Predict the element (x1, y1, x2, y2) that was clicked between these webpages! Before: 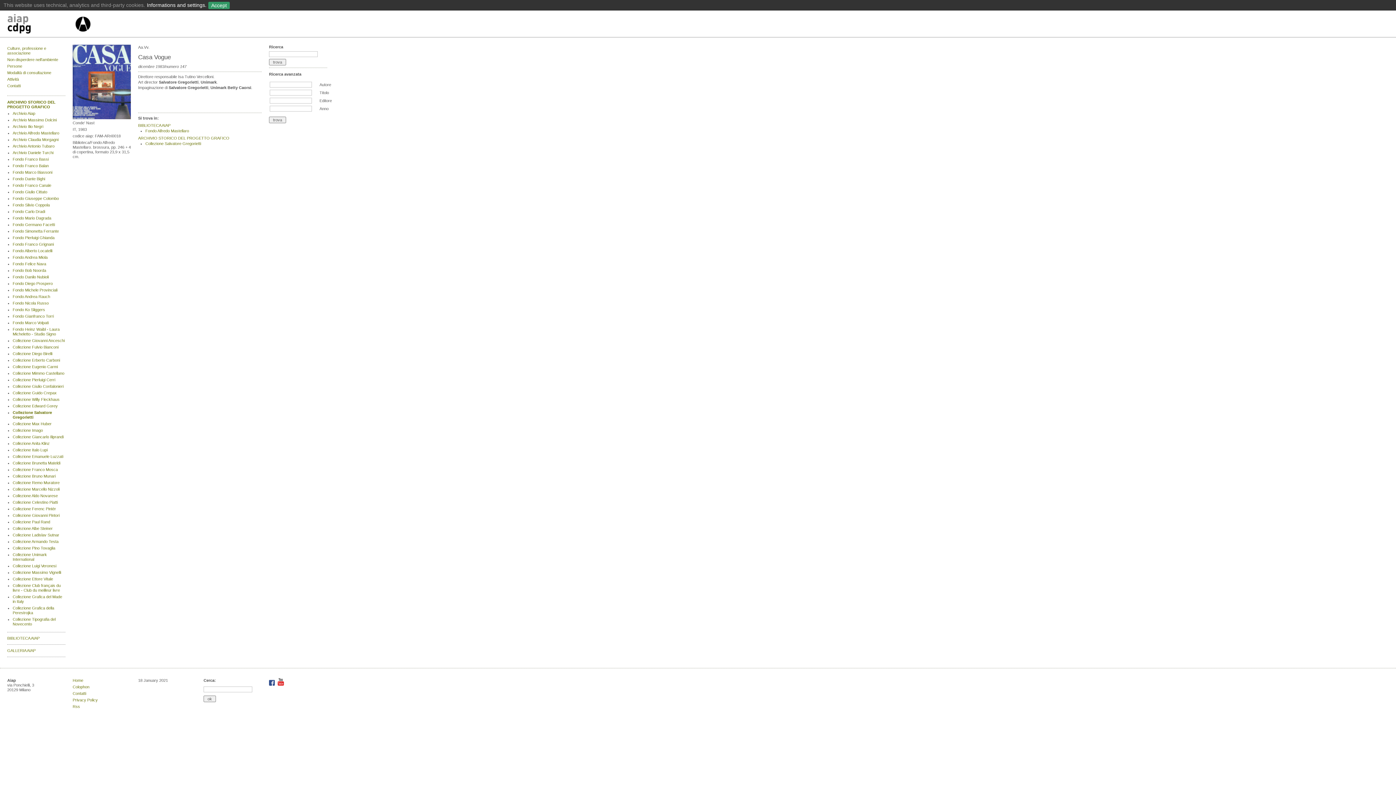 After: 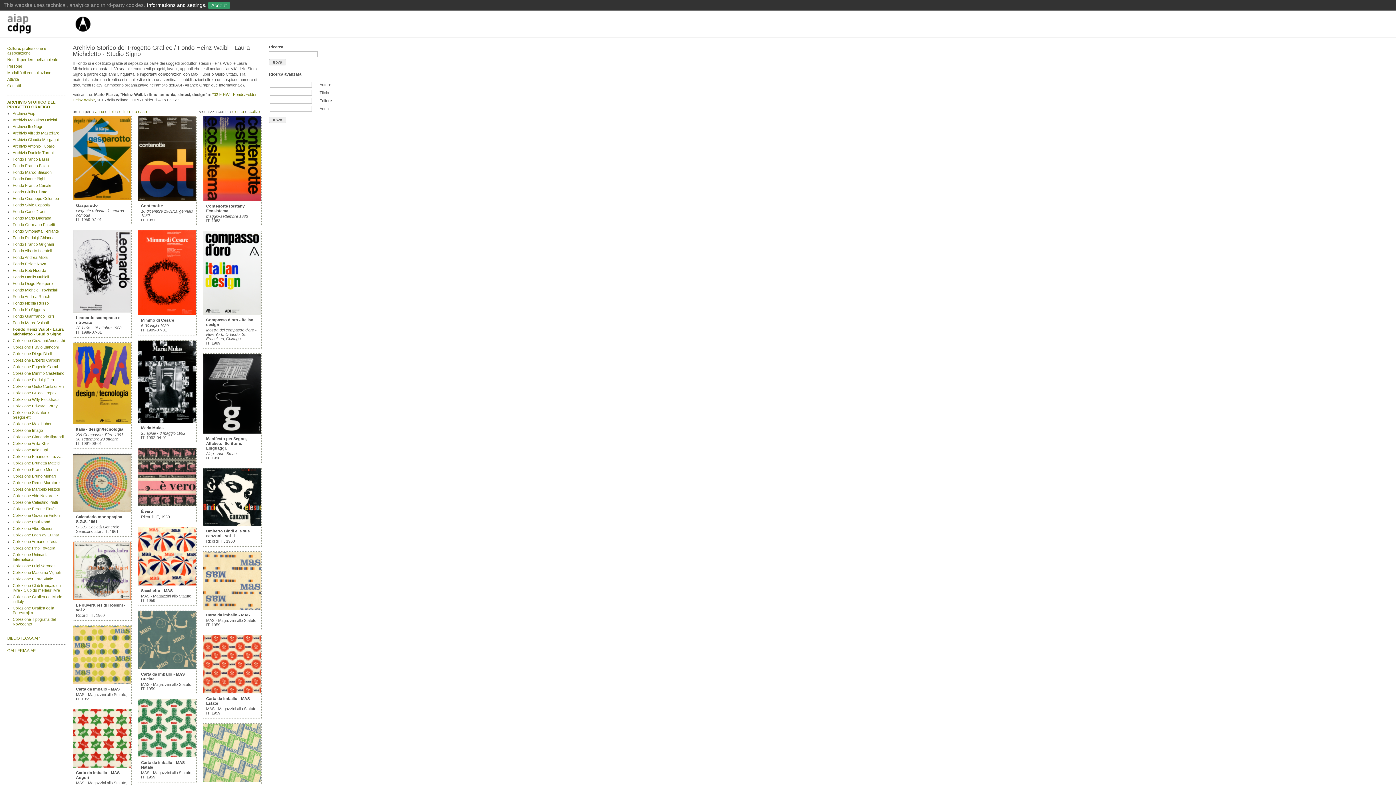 Action: bbox: (12, 327, 59, 336) label: Fondo Heinz Waibl - Laura Micheletto - Studio Signo